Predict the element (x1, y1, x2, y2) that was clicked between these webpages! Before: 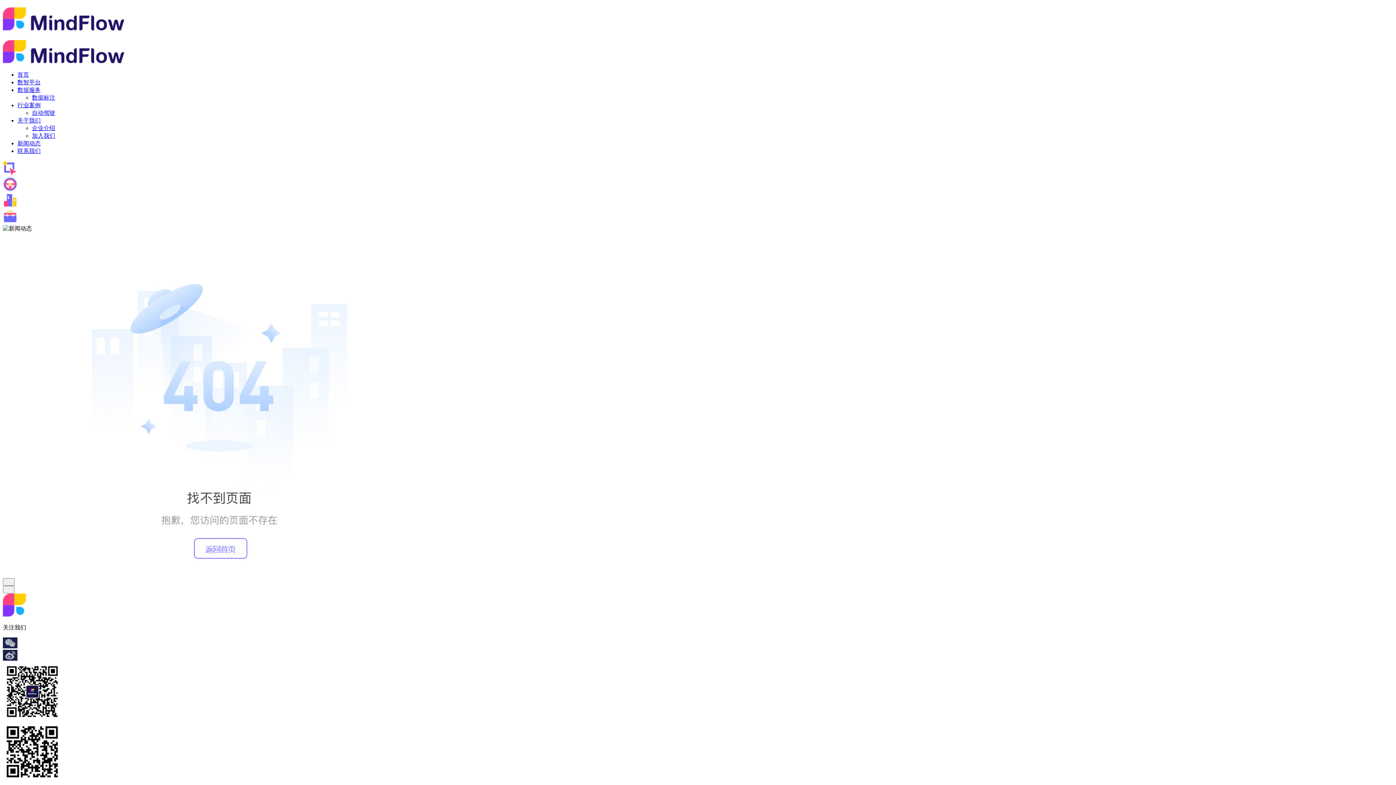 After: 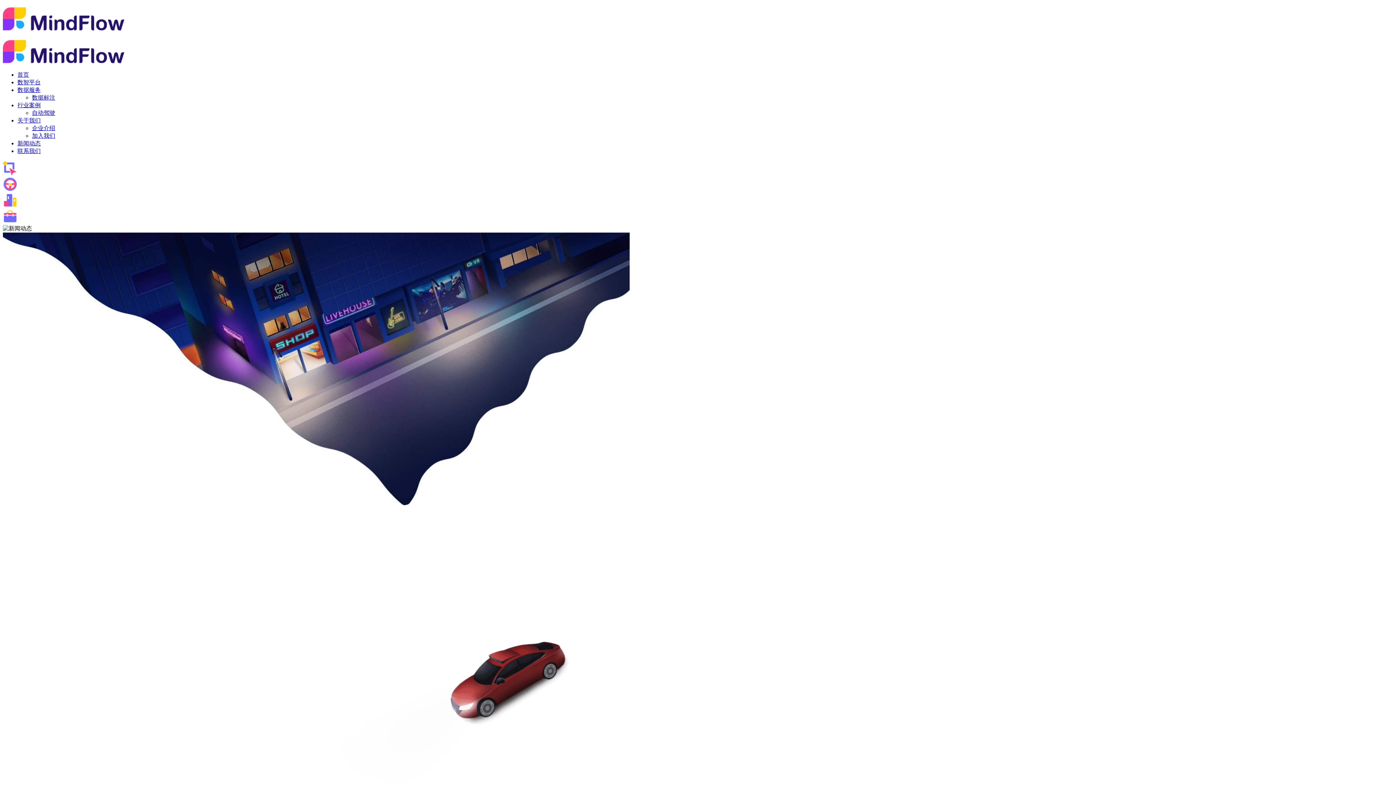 Action: bbox: (2, 561, 439, 567)